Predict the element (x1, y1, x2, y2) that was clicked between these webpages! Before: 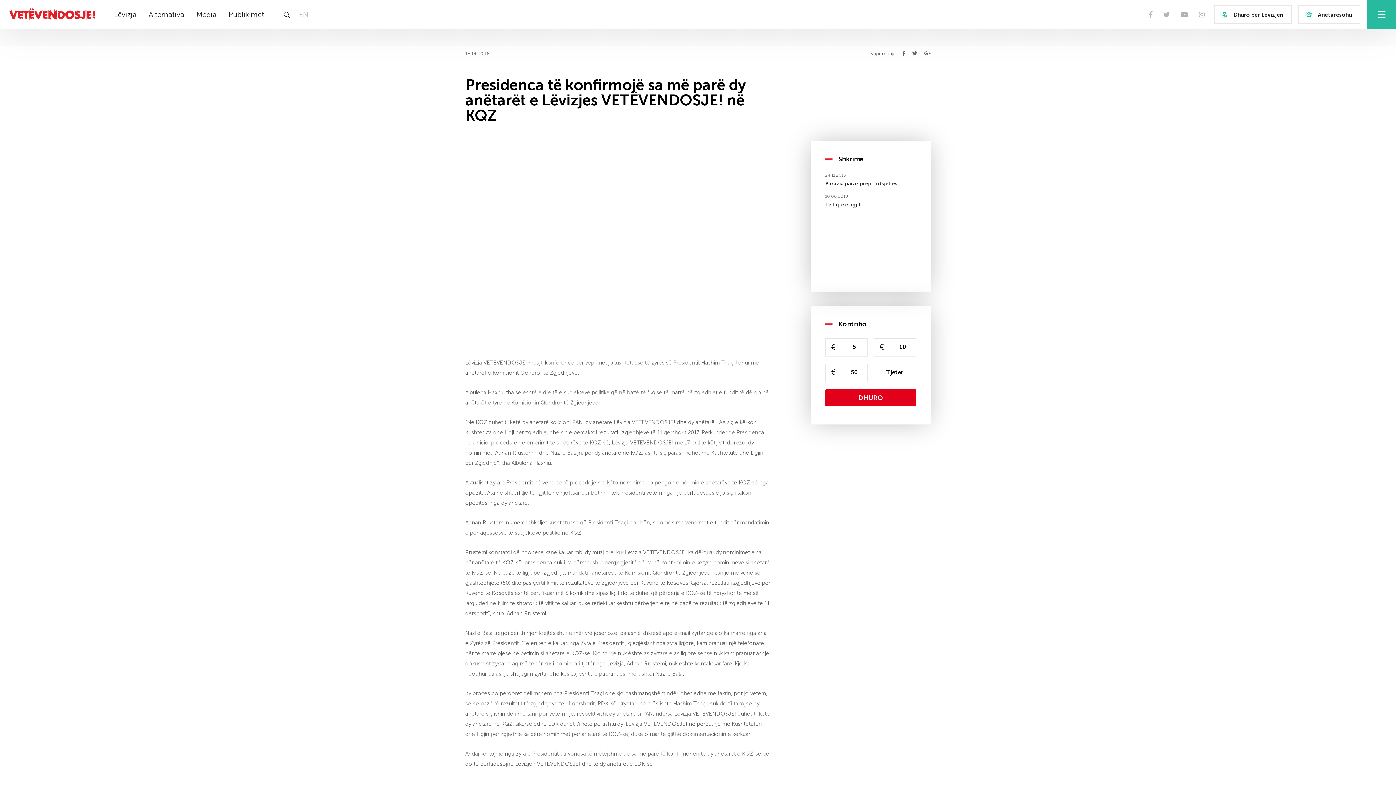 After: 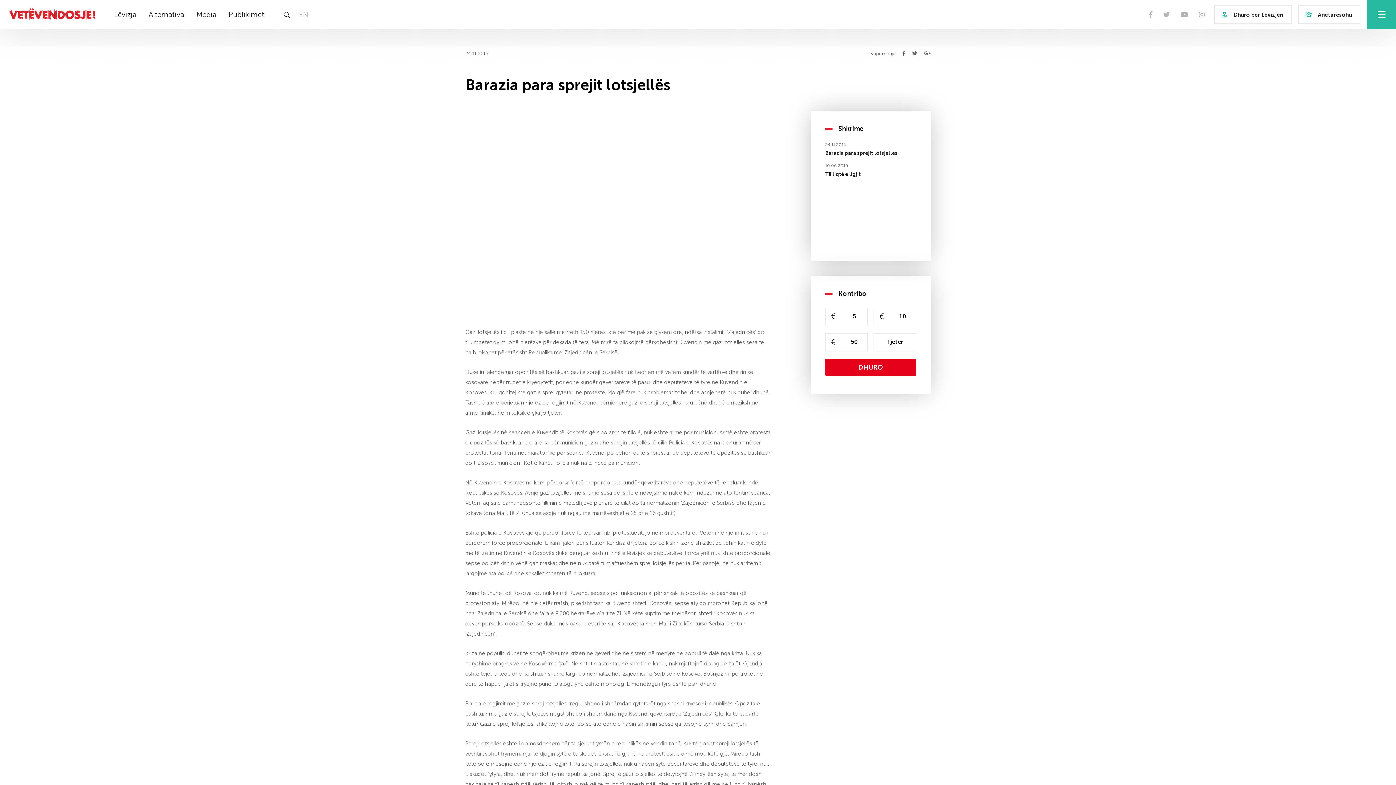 Action: label: Barazia para sprejit lotsjellës bbox: (825, 180, 897, 186)